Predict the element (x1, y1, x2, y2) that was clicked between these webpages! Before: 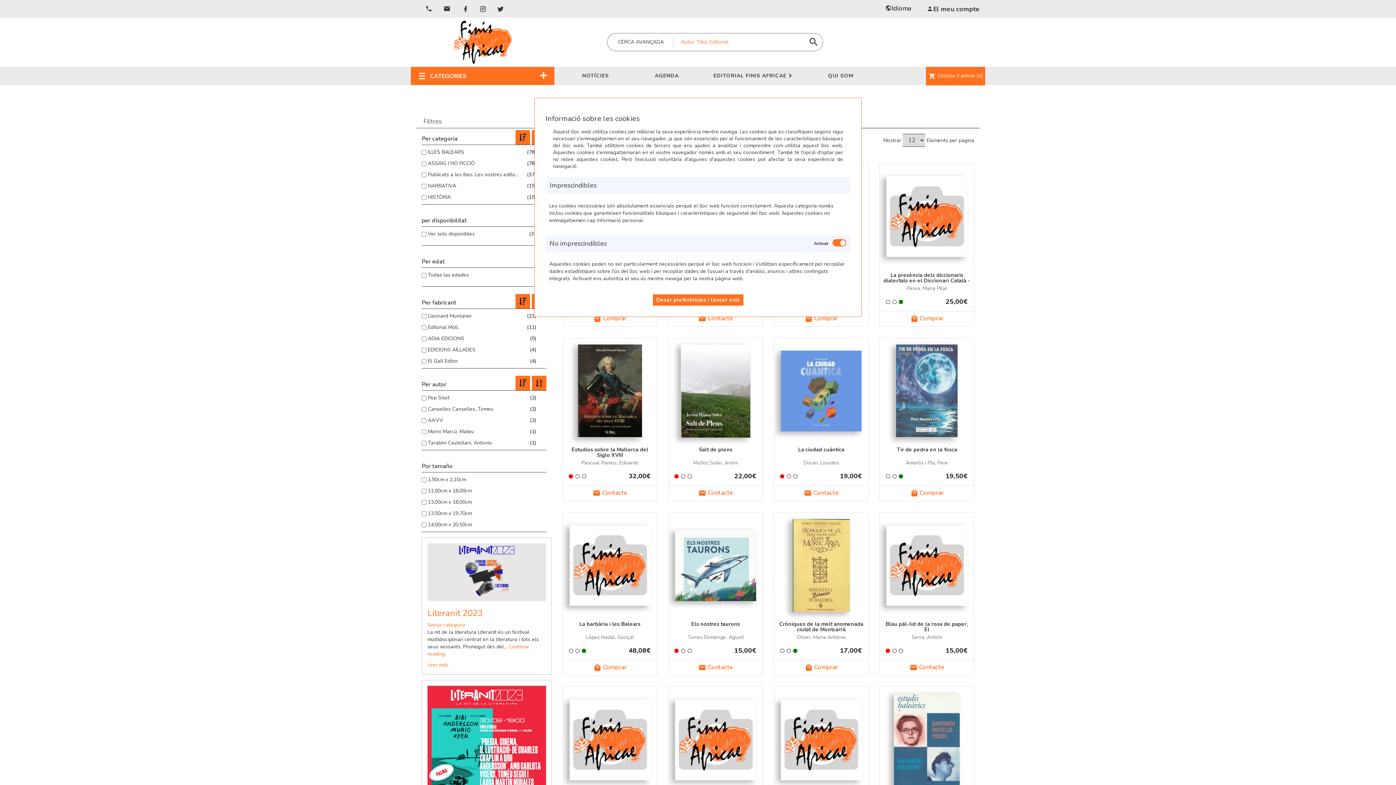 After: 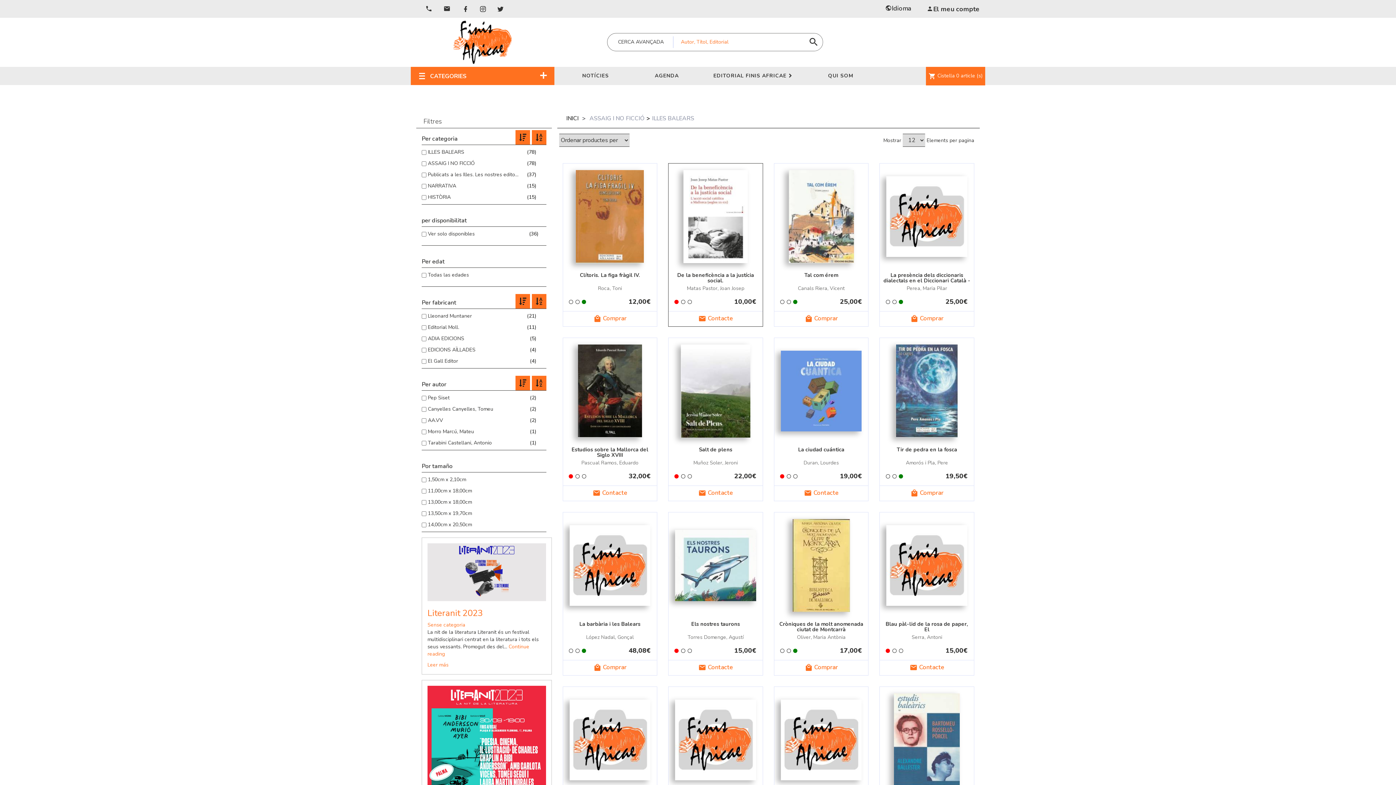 Action: label: Desar preferències i tancar avís bbox: (652, 294, 743, 305)